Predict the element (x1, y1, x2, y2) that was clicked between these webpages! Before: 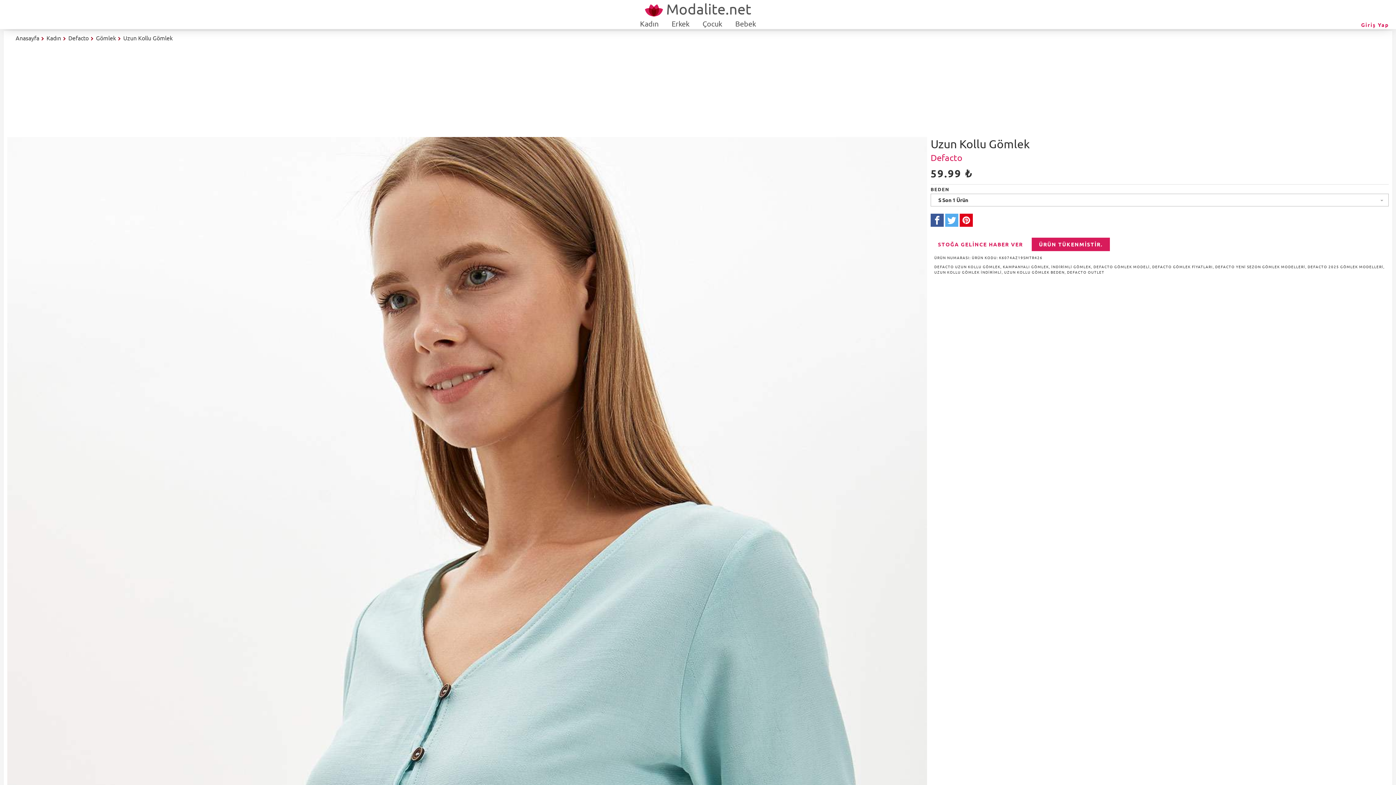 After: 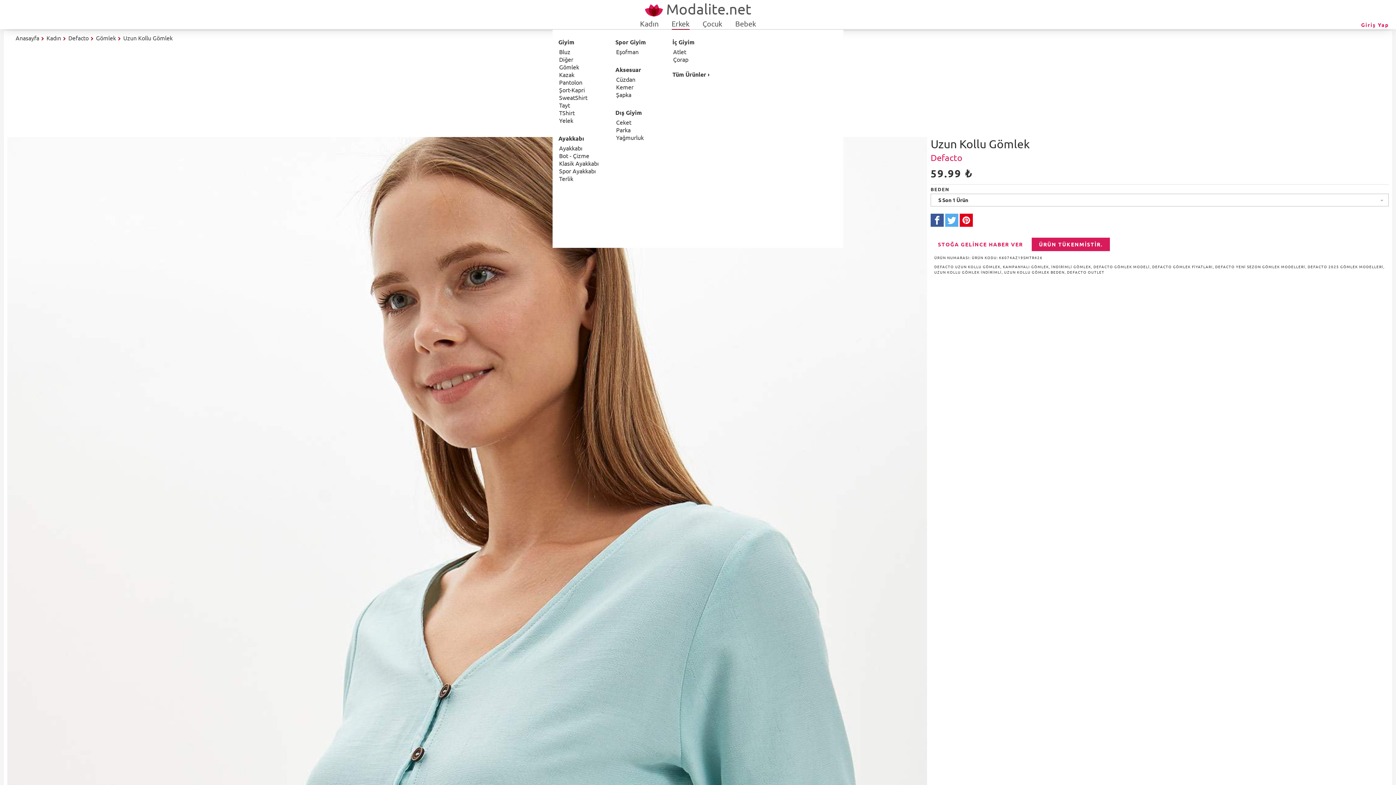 Action: label: Erkek bbox: (671, 18, 689, 29)